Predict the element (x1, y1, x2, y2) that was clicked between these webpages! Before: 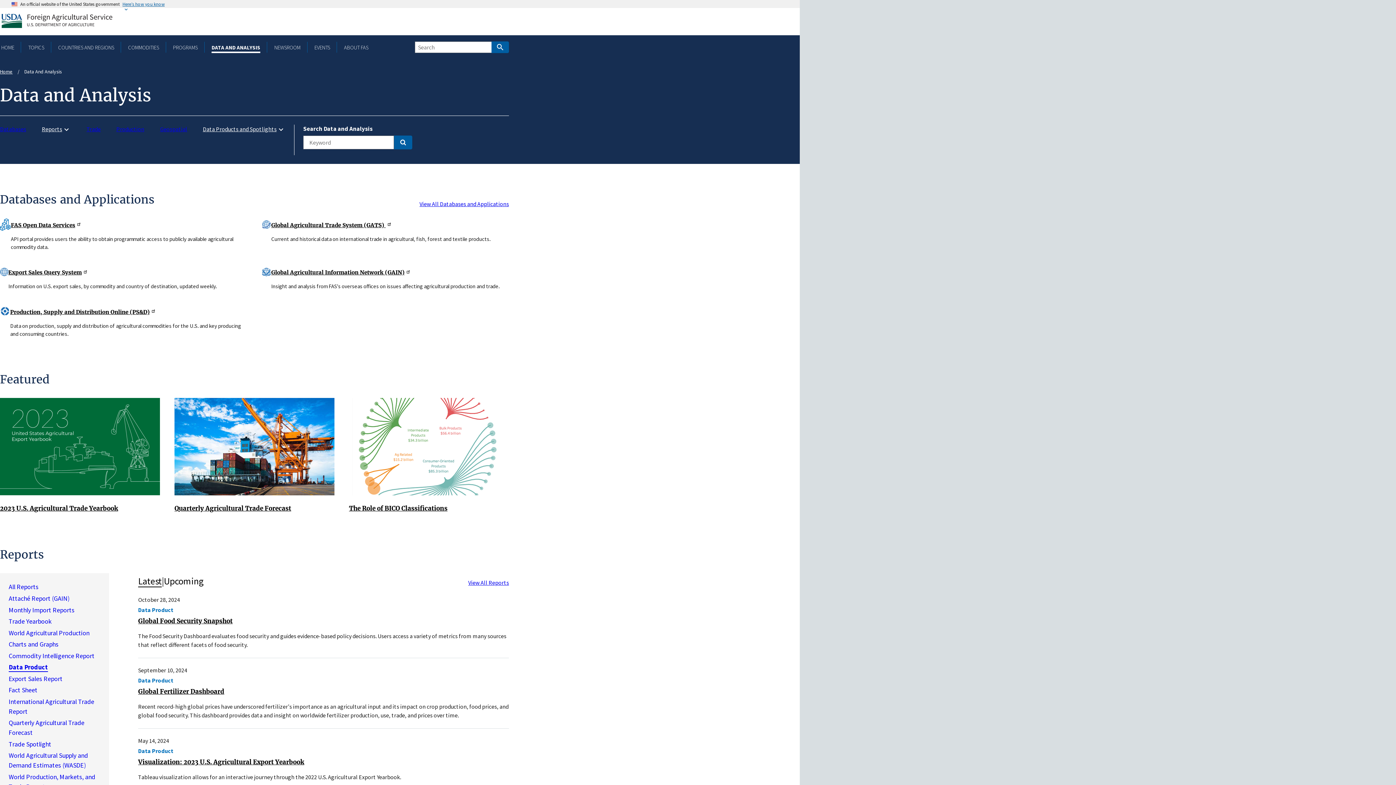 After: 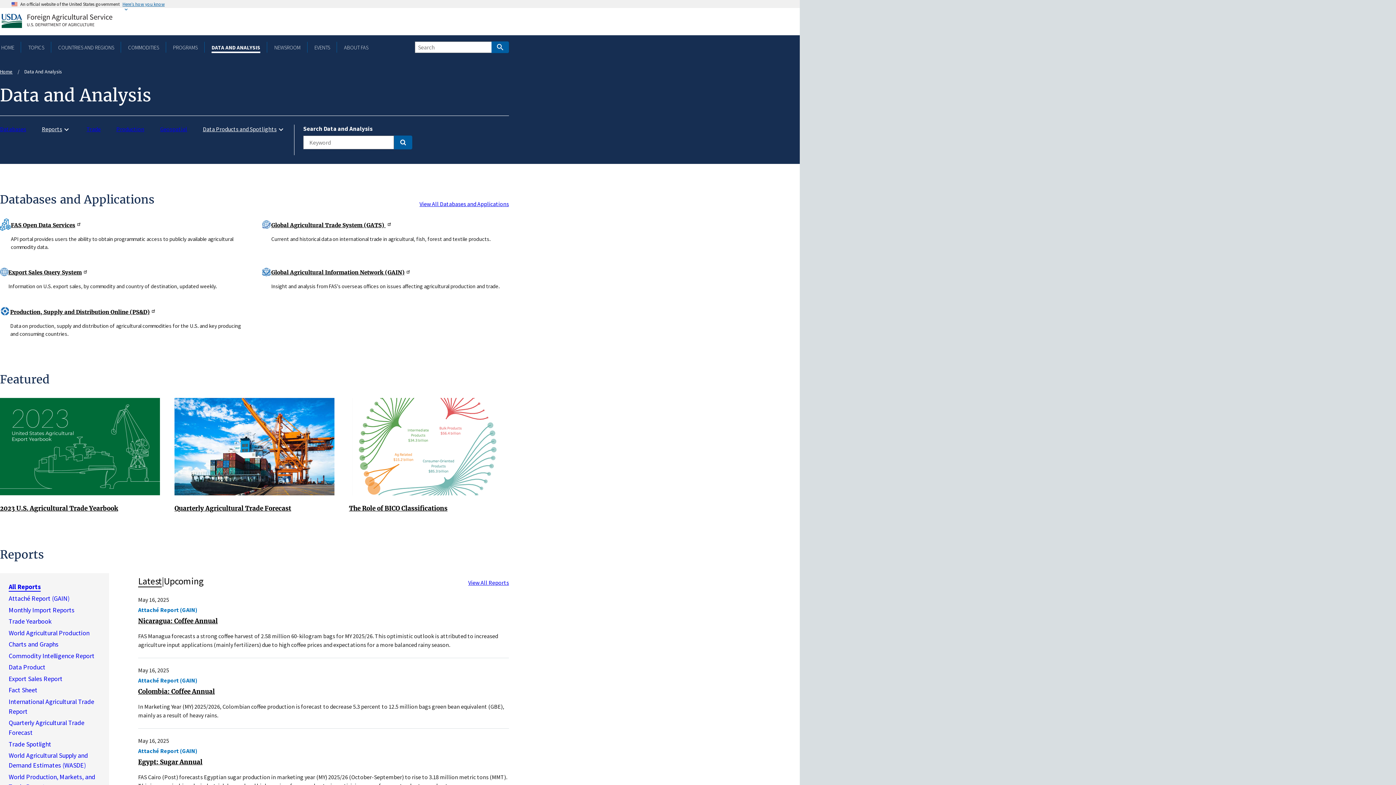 Action: label: DATA AND ANALYSIS bbox: (210, 43, 261, 50)